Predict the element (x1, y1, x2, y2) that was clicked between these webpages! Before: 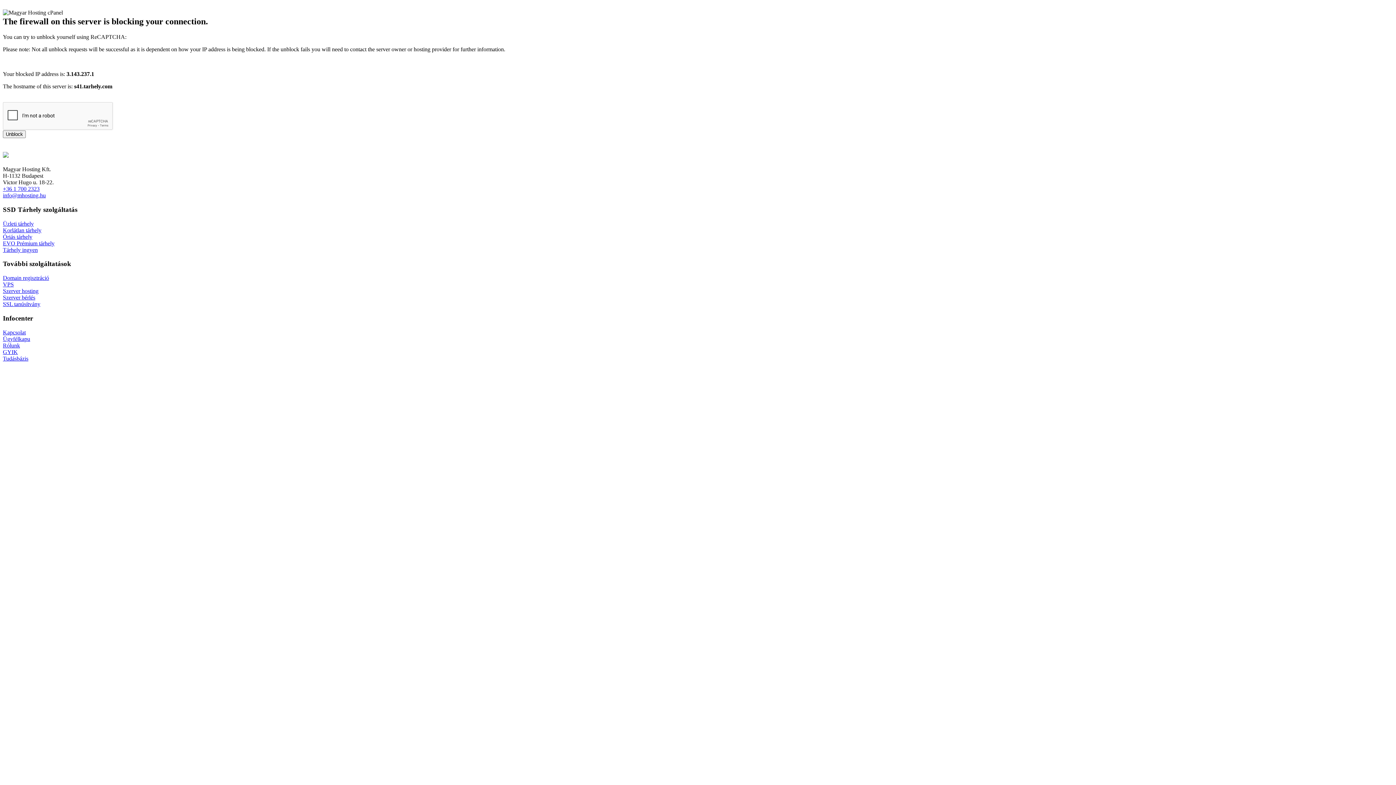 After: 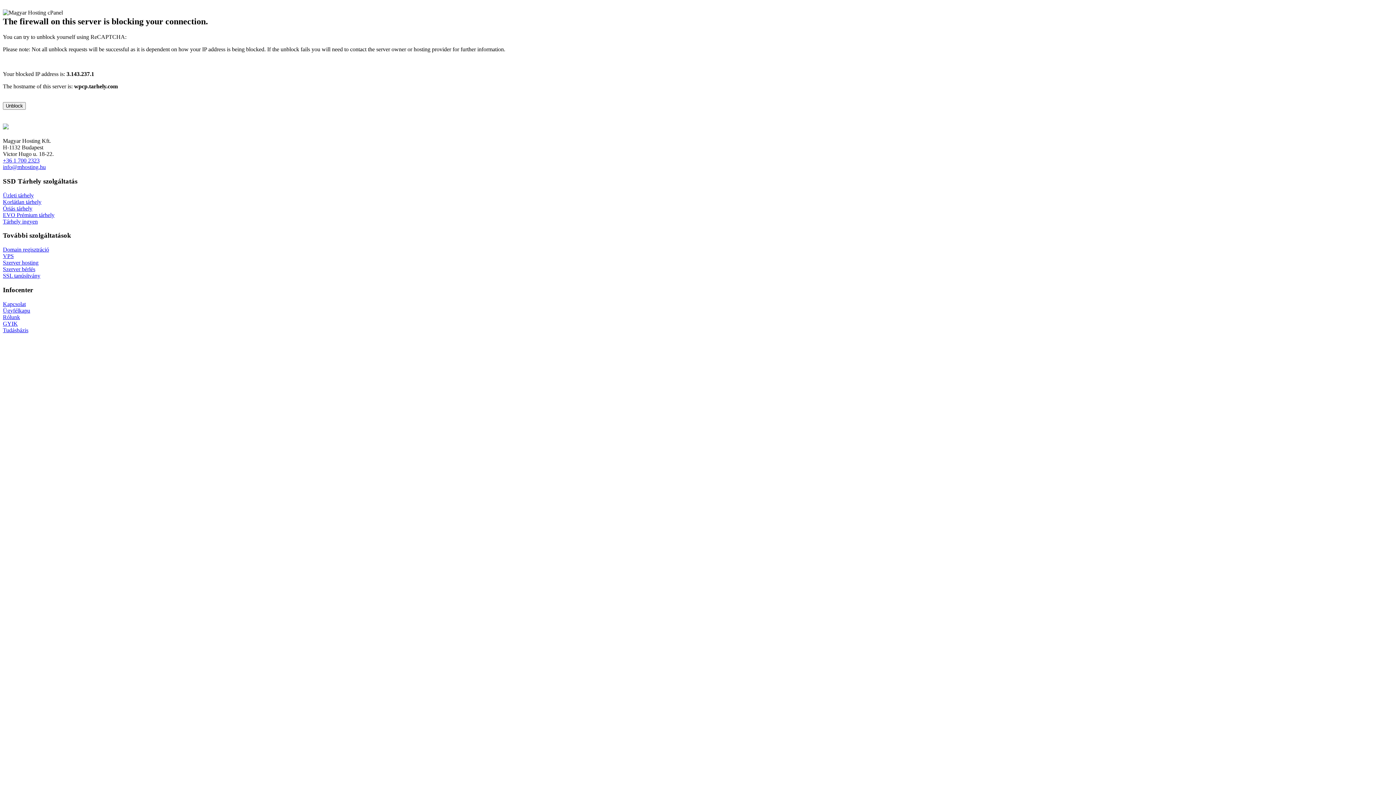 Action: bbox: (2, 294, 35, 300) label: Szerver bérlés